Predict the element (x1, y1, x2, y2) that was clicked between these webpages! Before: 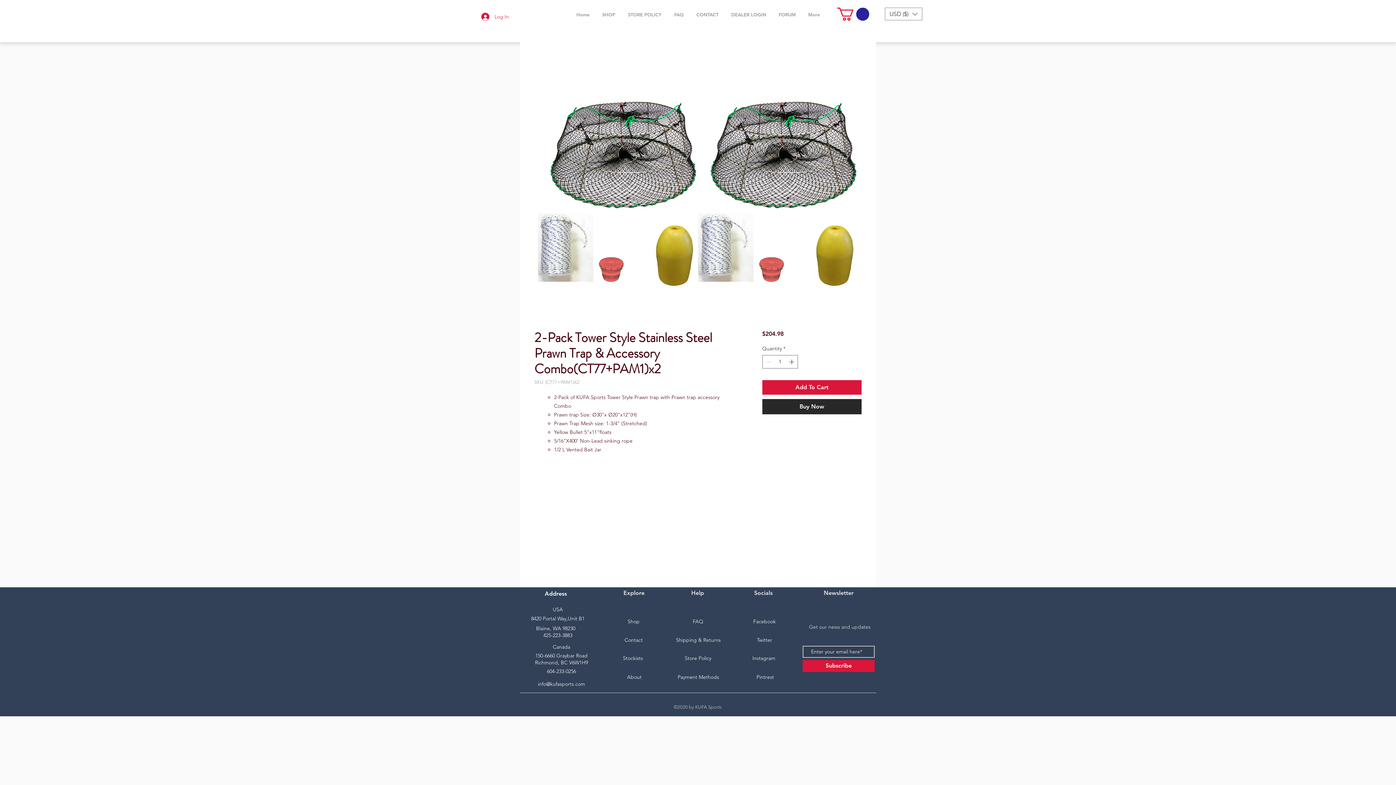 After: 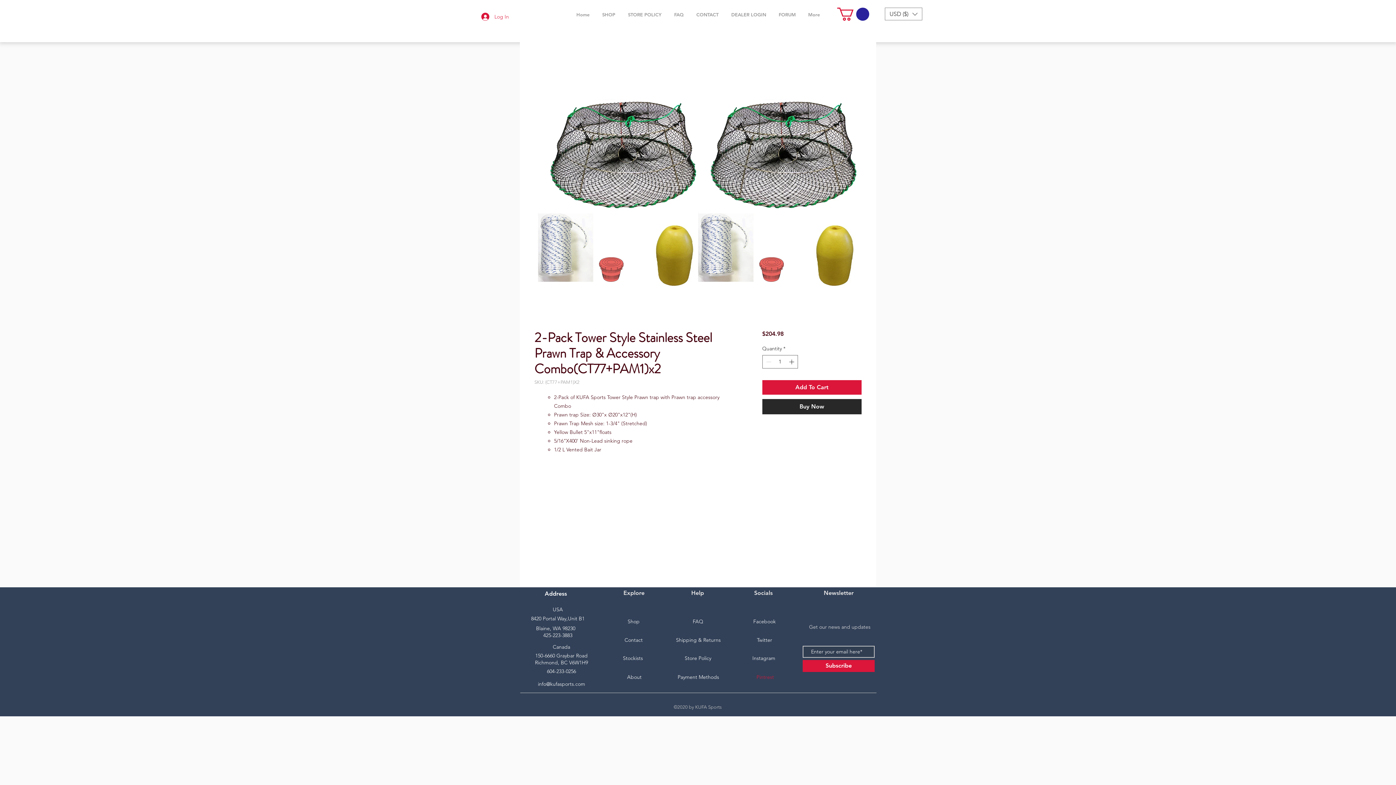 Action: bbox: (739, 673, 791, 681) label: Pintrest